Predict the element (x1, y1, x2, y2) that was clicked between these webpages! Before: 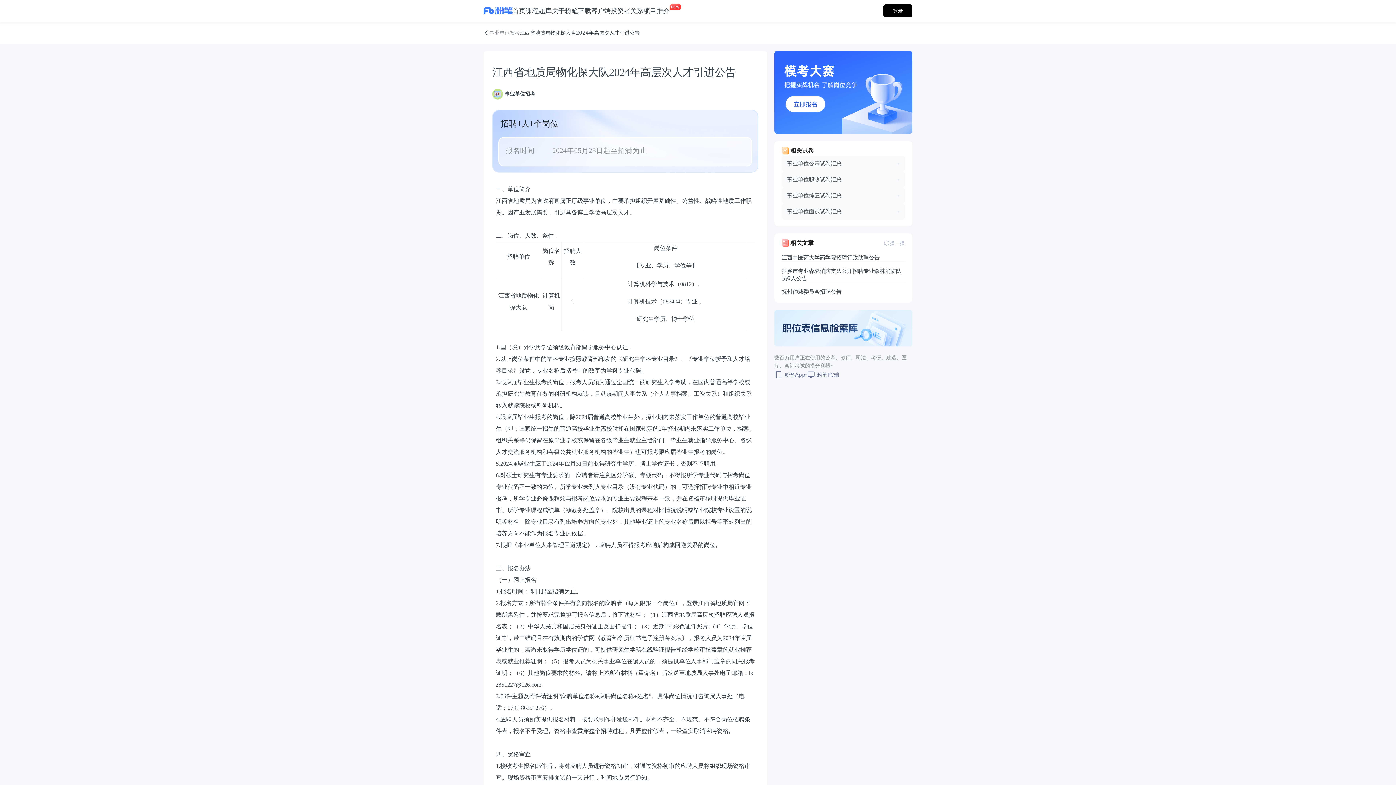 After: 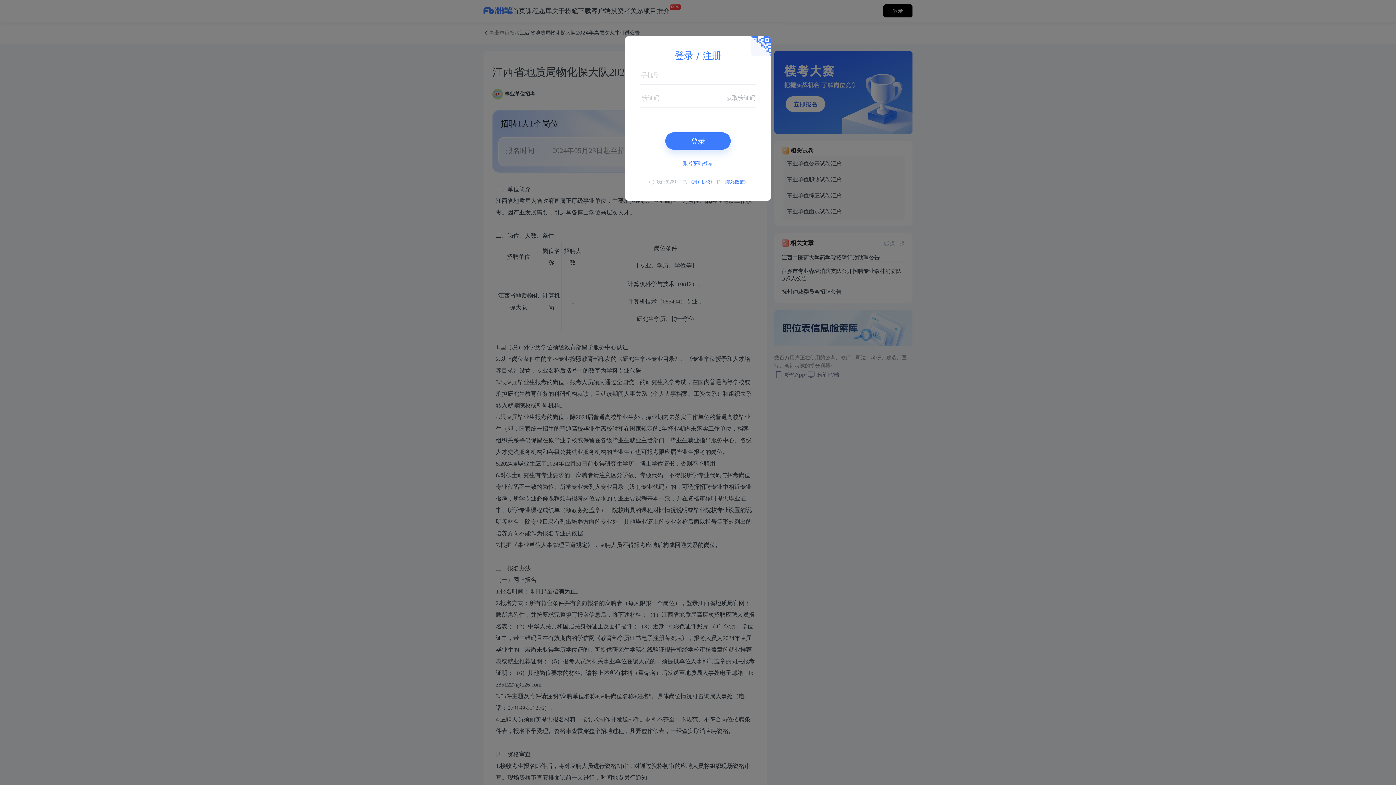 Action: label: 登录 bbox: (883, 4, 912, 17)